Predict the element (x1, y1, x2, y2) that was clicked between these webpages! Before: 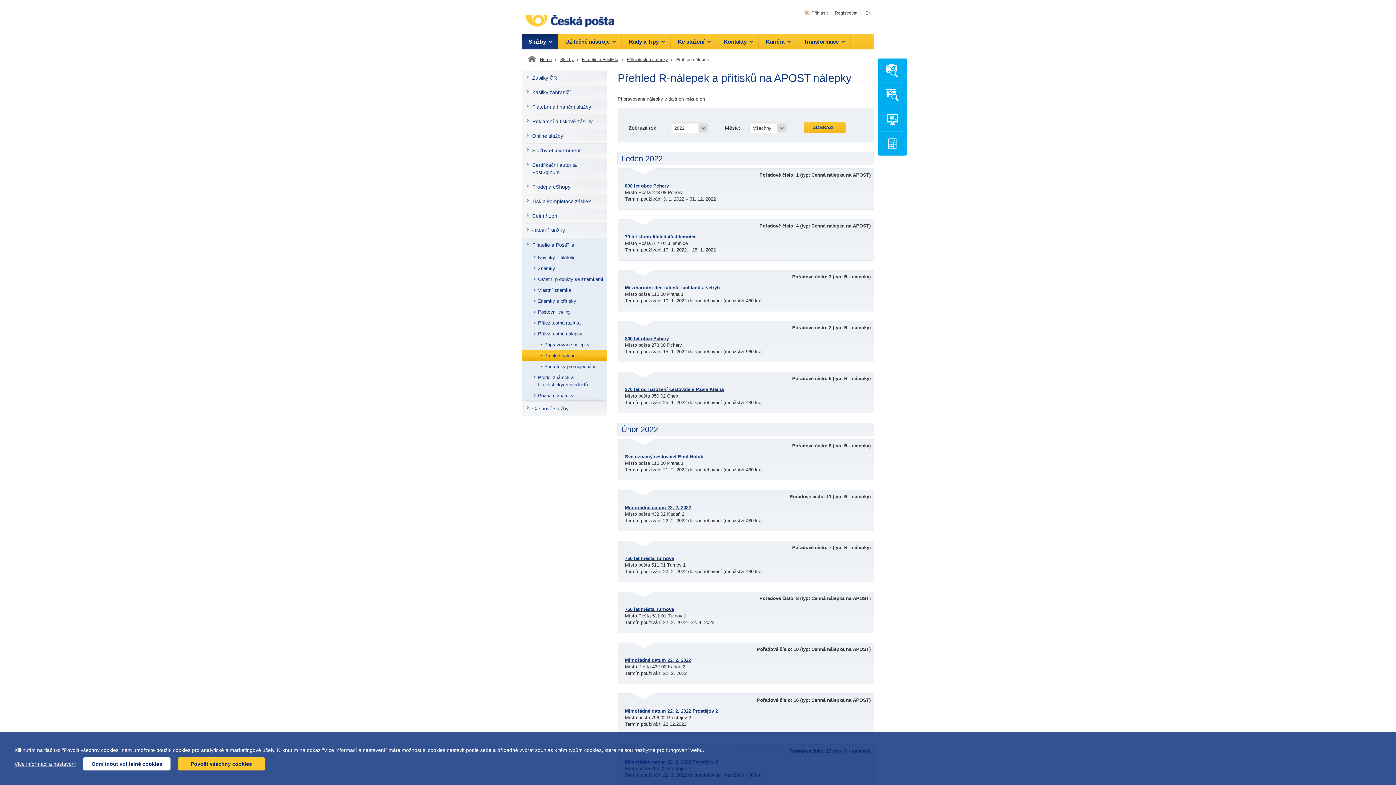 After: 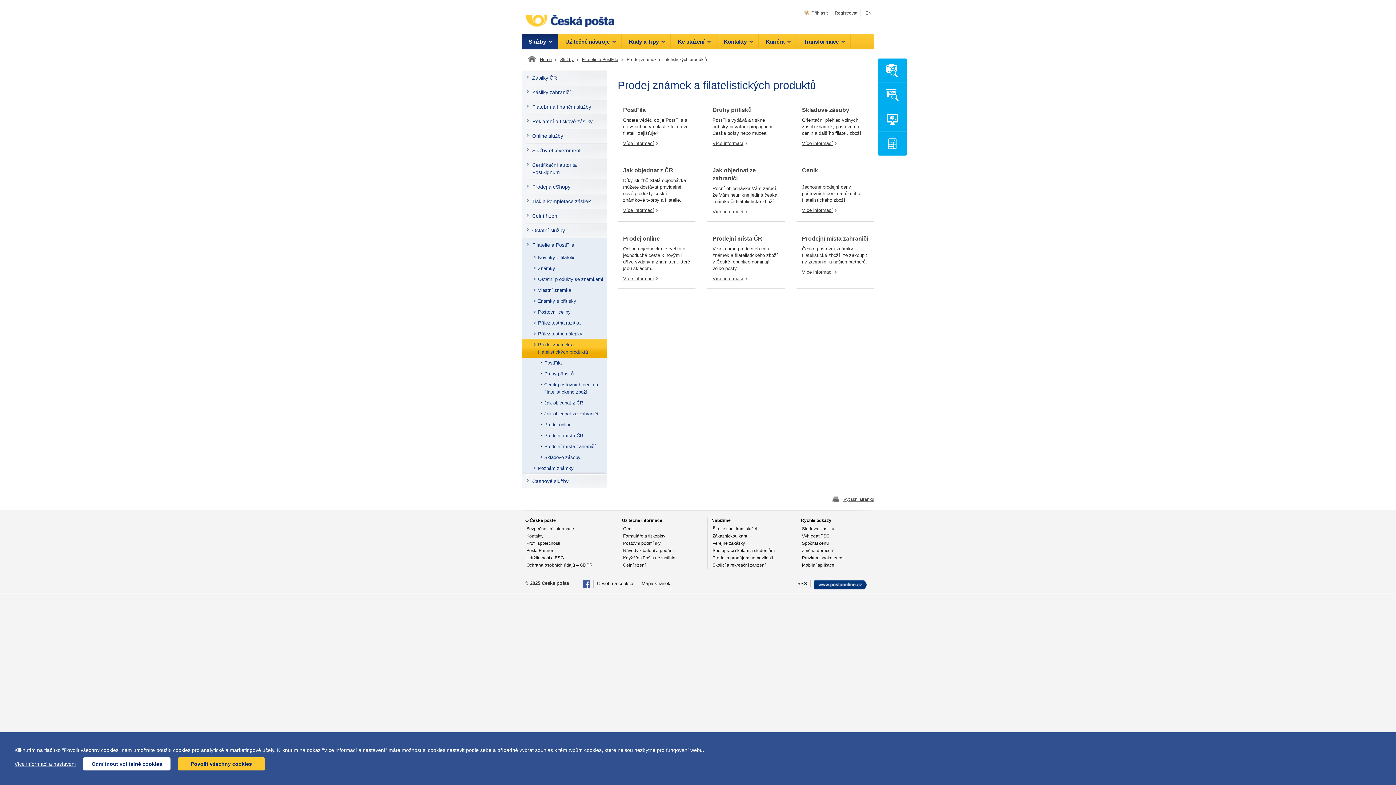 Action: bbox: (521, 372, 606, 390) label: Prodej známek a filatelistických produktů